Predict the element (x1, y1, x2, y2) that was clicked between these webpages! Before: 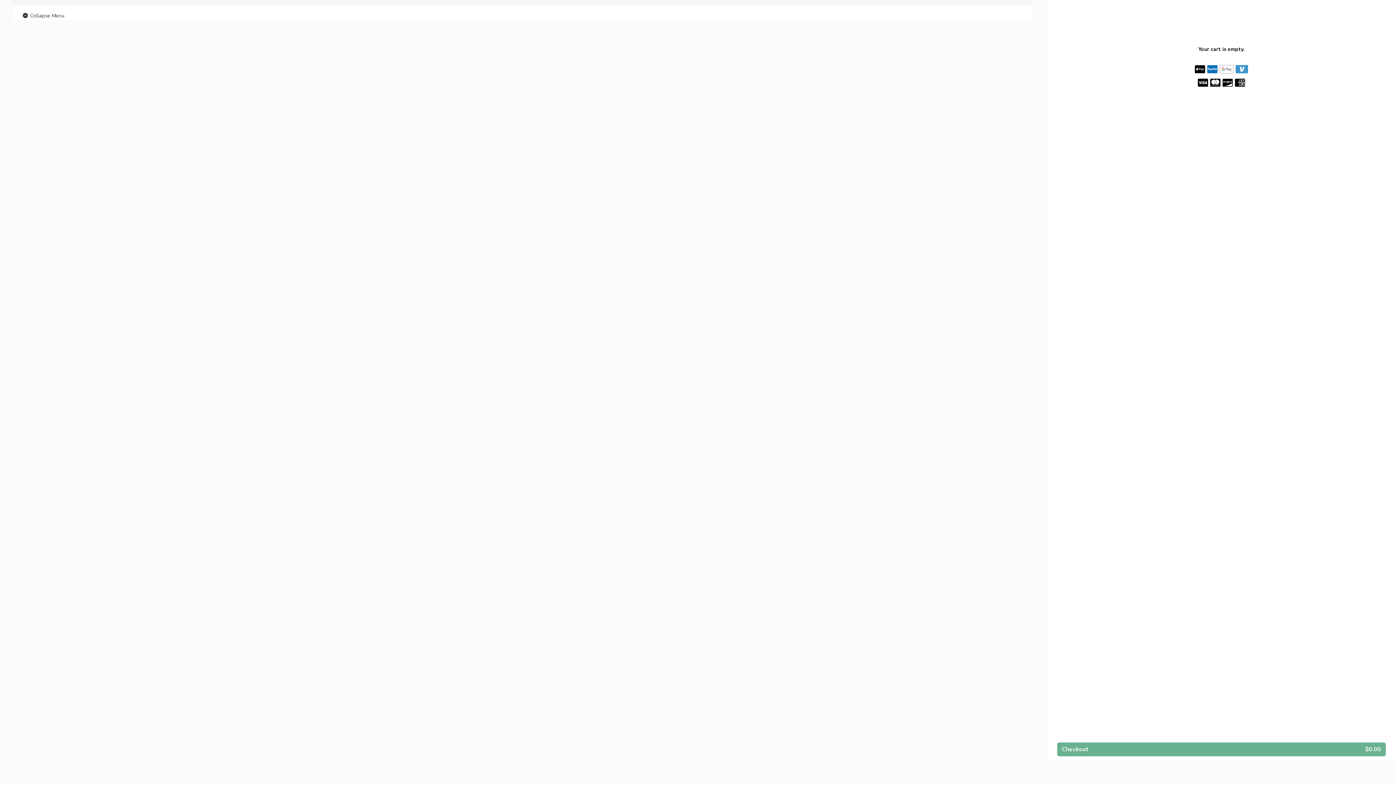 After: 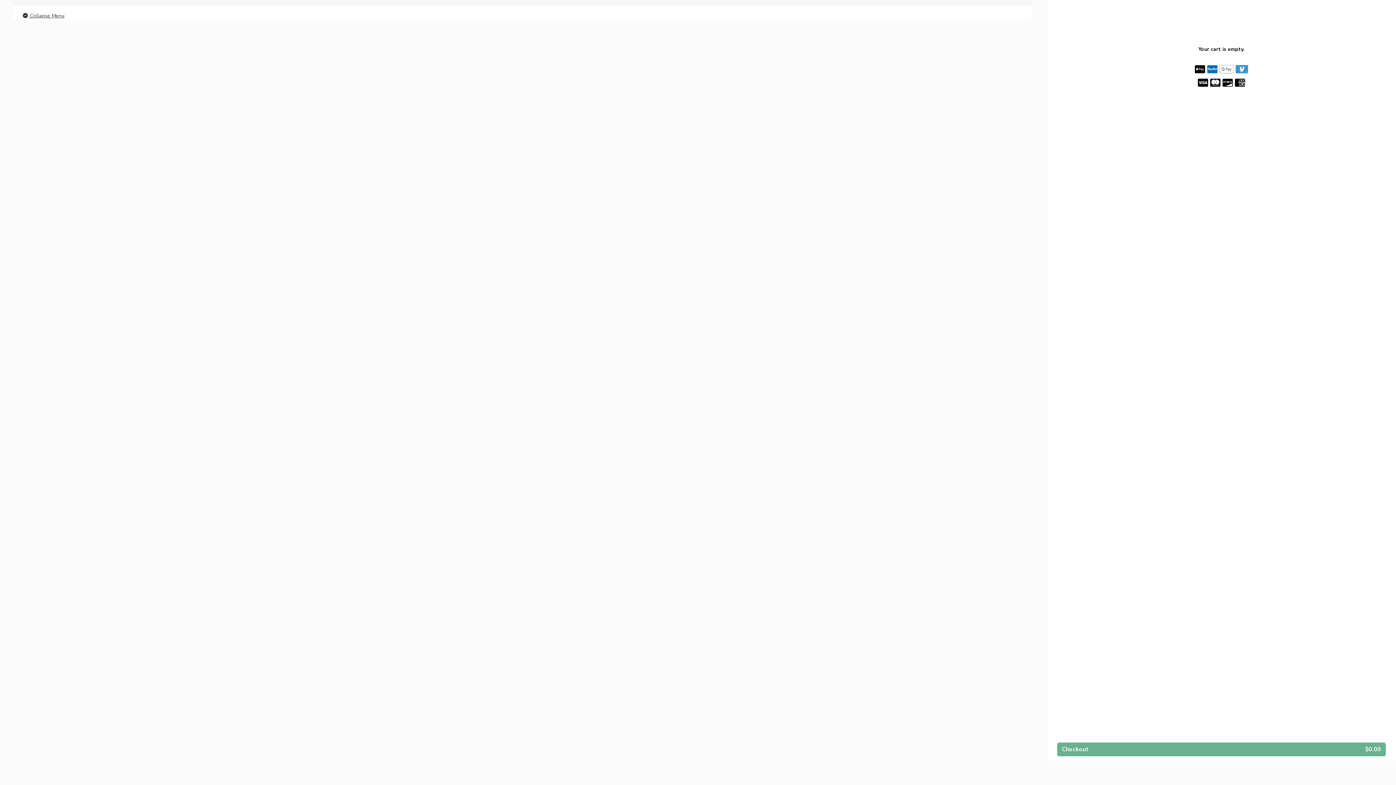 Action: bbox: (21, 11, 64, 20) label:  Collapse Menu